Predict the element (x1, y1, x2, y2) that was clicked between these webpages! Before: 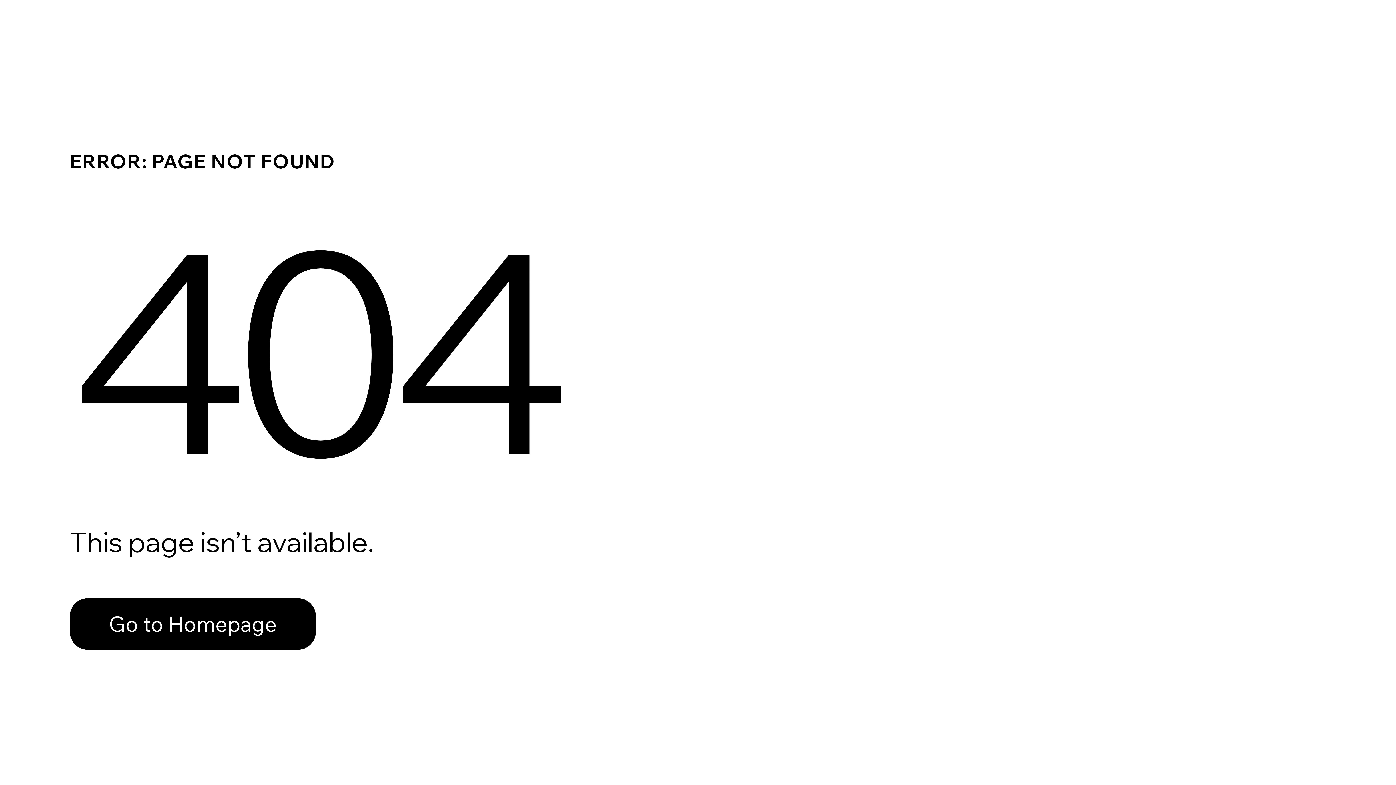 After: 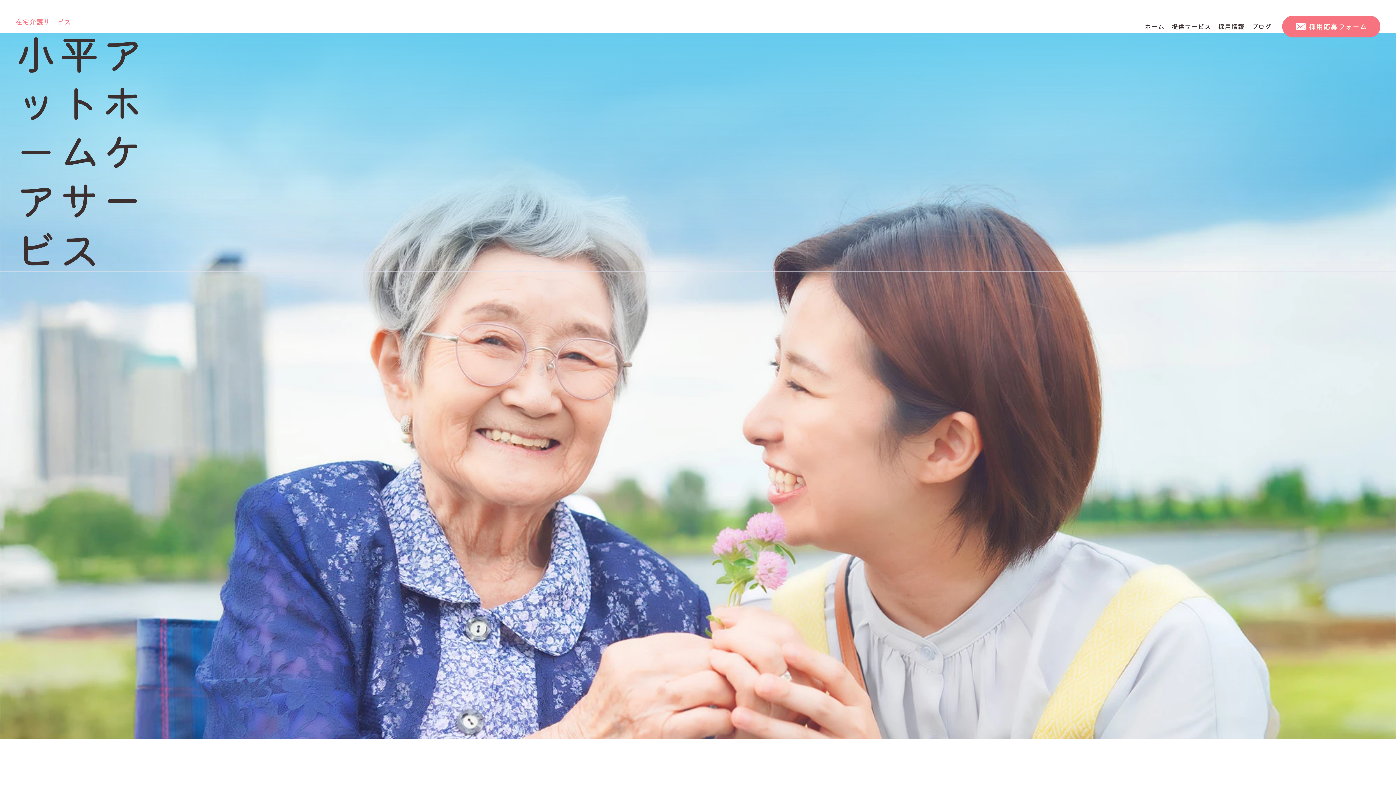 Action: bbox: (69, 598, 316, 650) label: Go to Homepage